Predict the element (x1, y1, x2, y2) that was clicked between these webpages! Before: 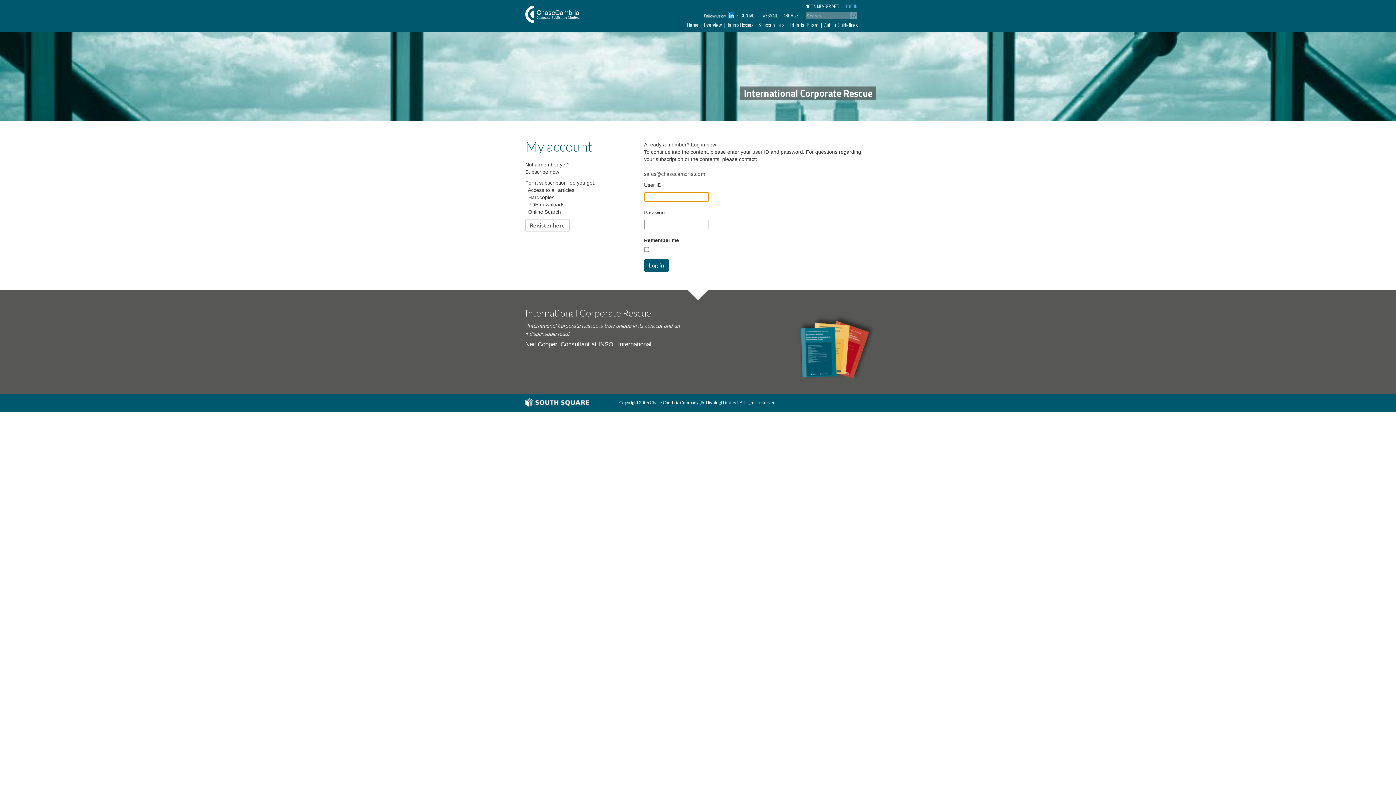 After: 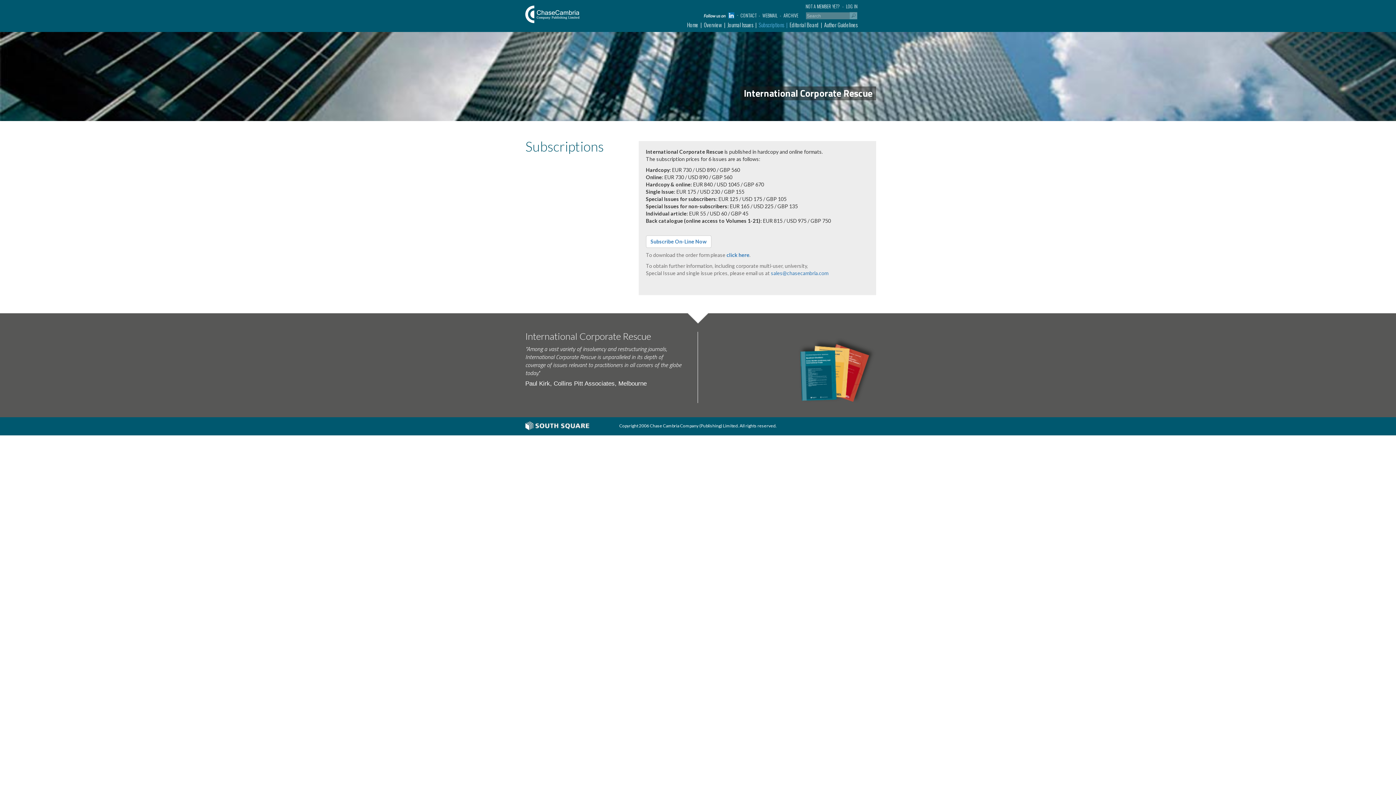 Action: label: Subscriptions bbox: (758, 21, 789, 28)